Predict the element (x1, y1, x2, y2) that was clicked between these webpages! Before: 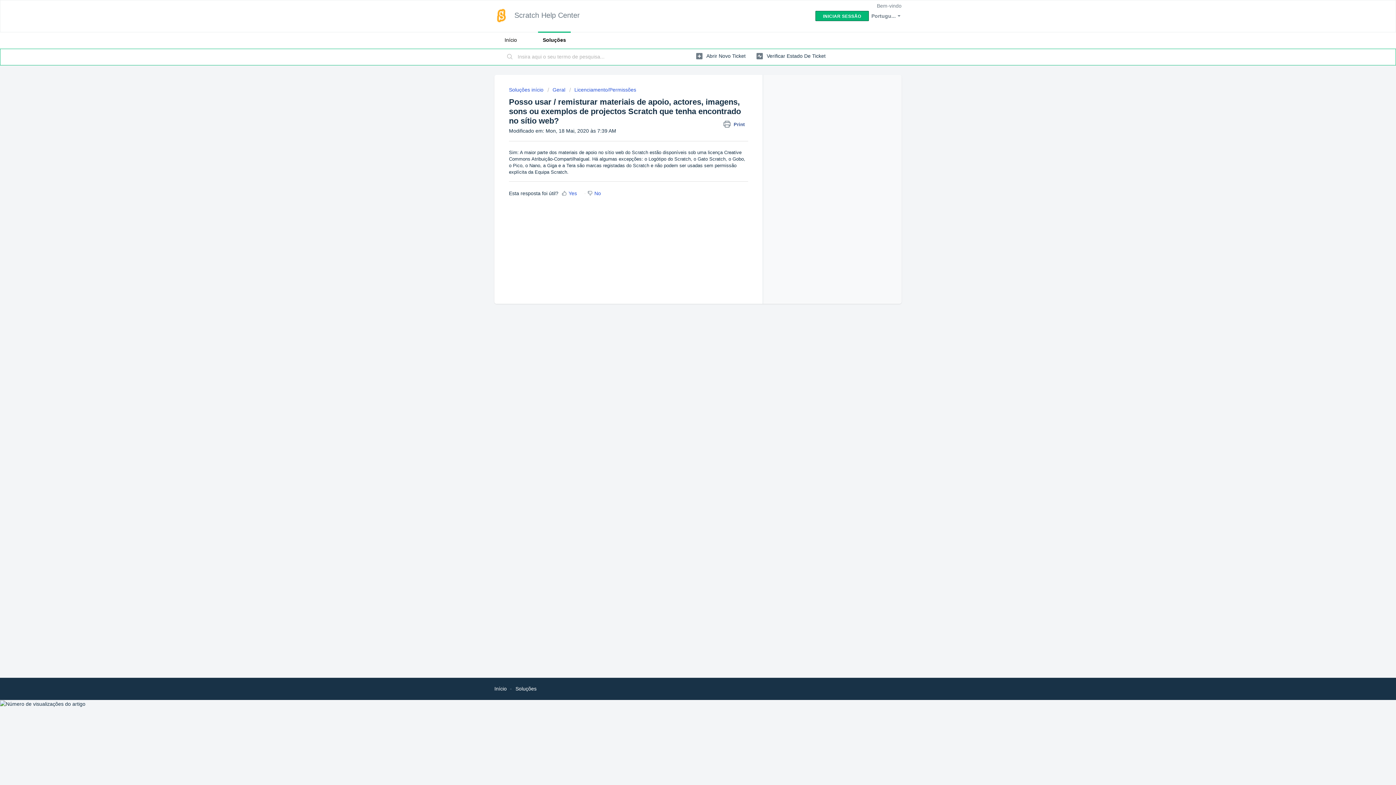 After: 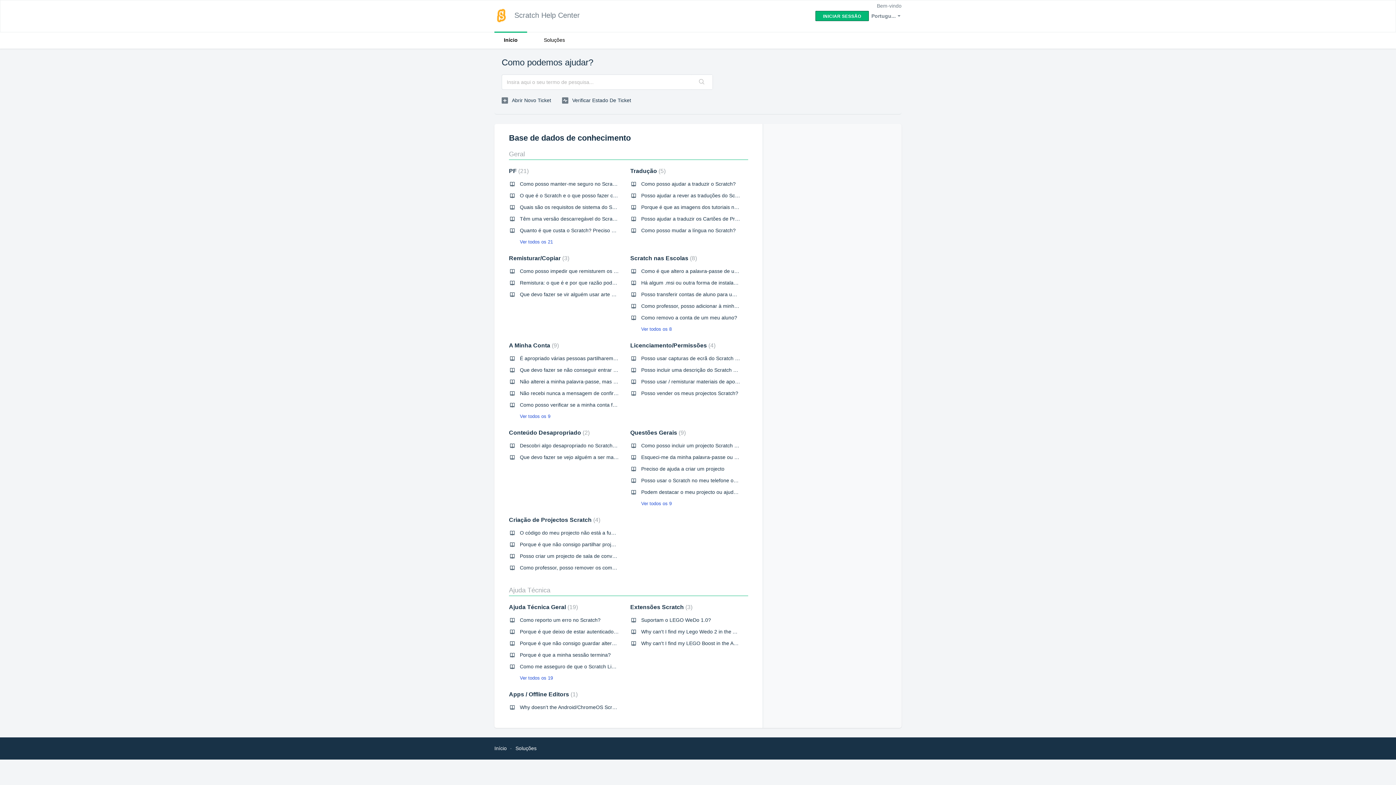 Action: bbox: (494, 31, 527, 48) label: Início